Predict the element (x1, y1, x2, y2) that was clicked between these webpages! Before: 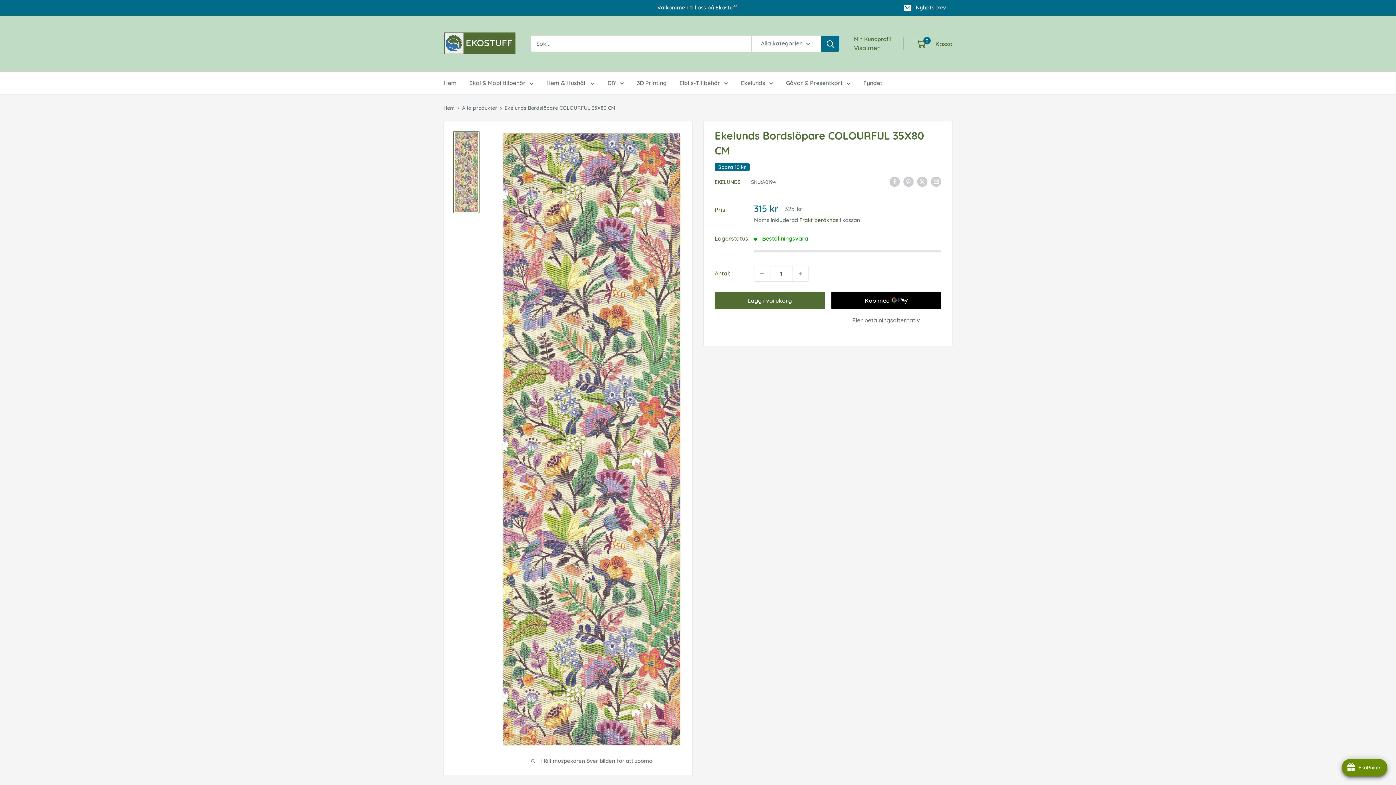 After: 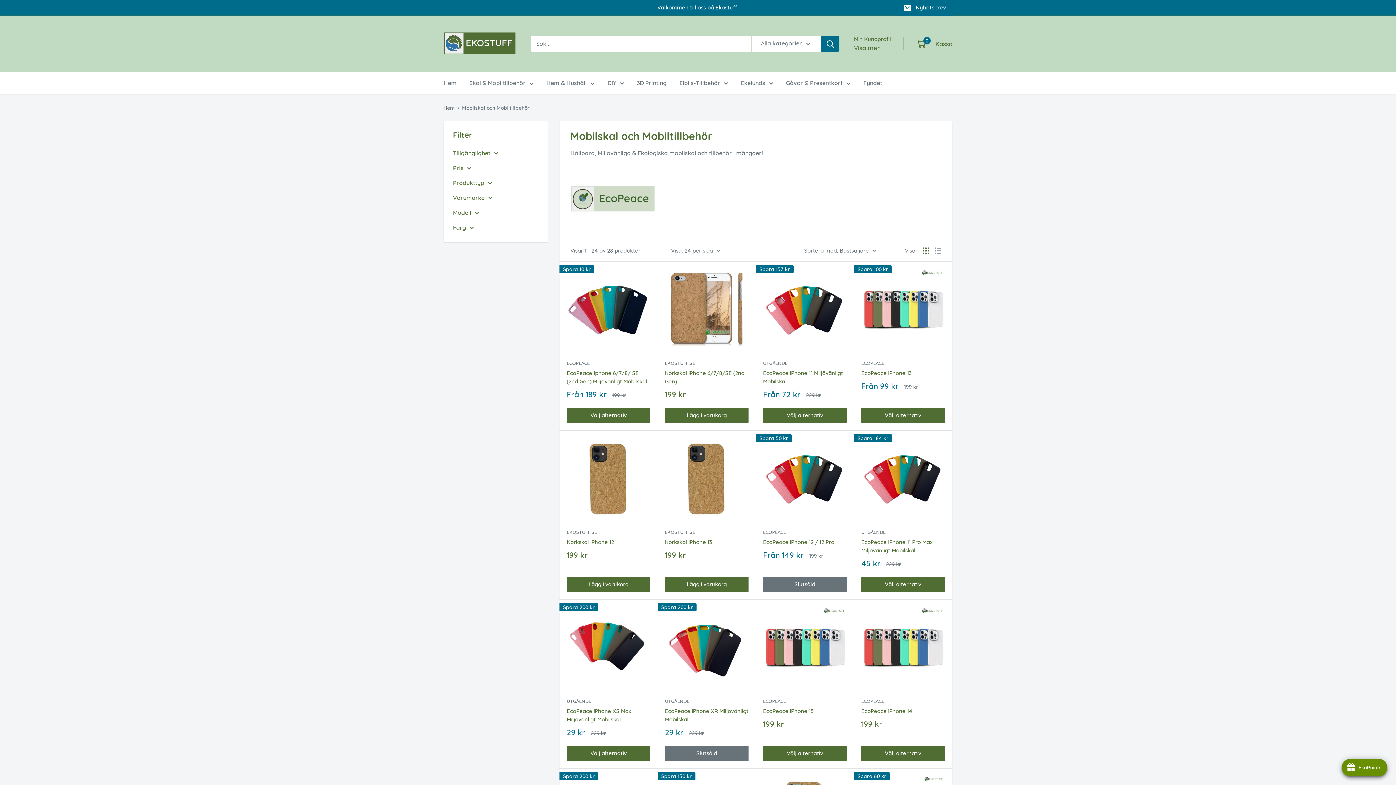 Action: bbox: (469, 77, 533, 88) label: Skal & Mobiltillbehör